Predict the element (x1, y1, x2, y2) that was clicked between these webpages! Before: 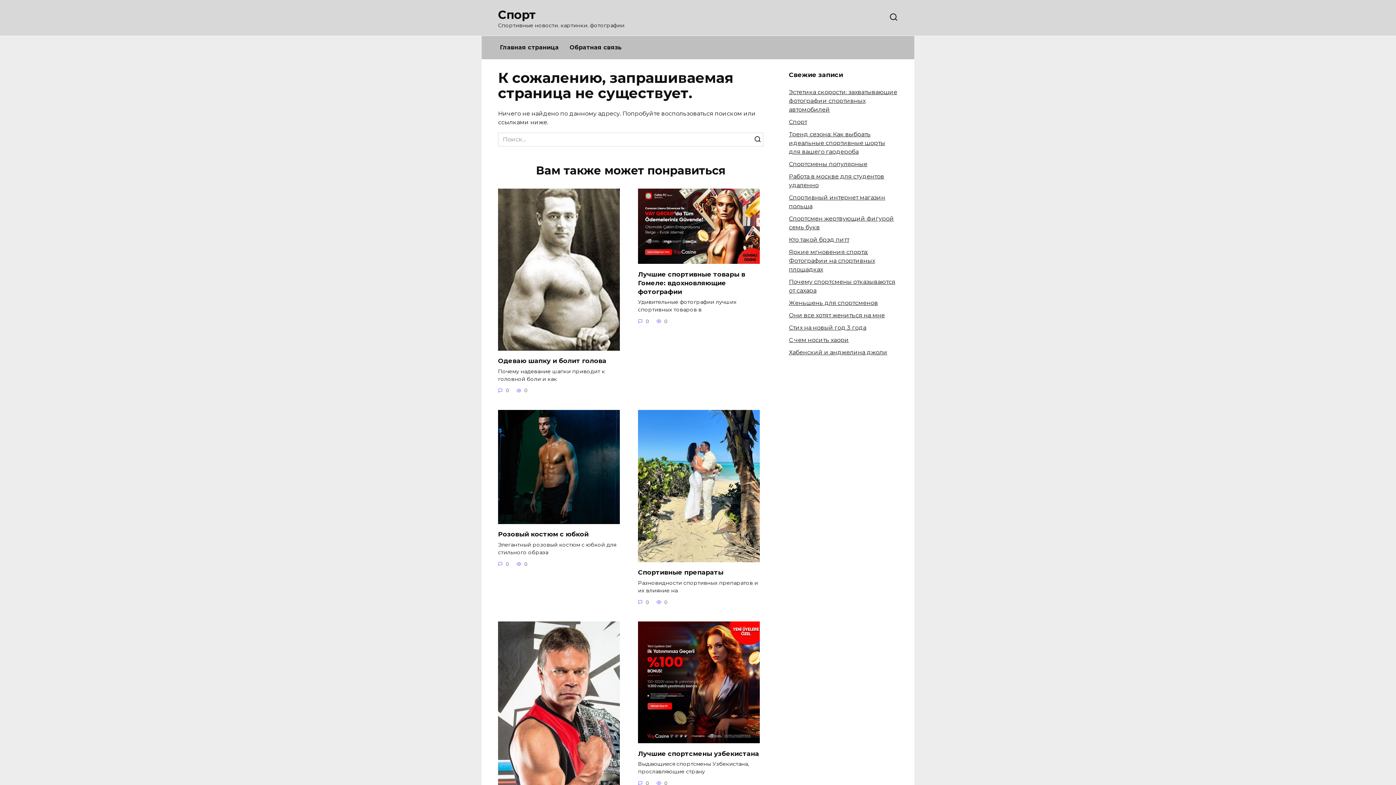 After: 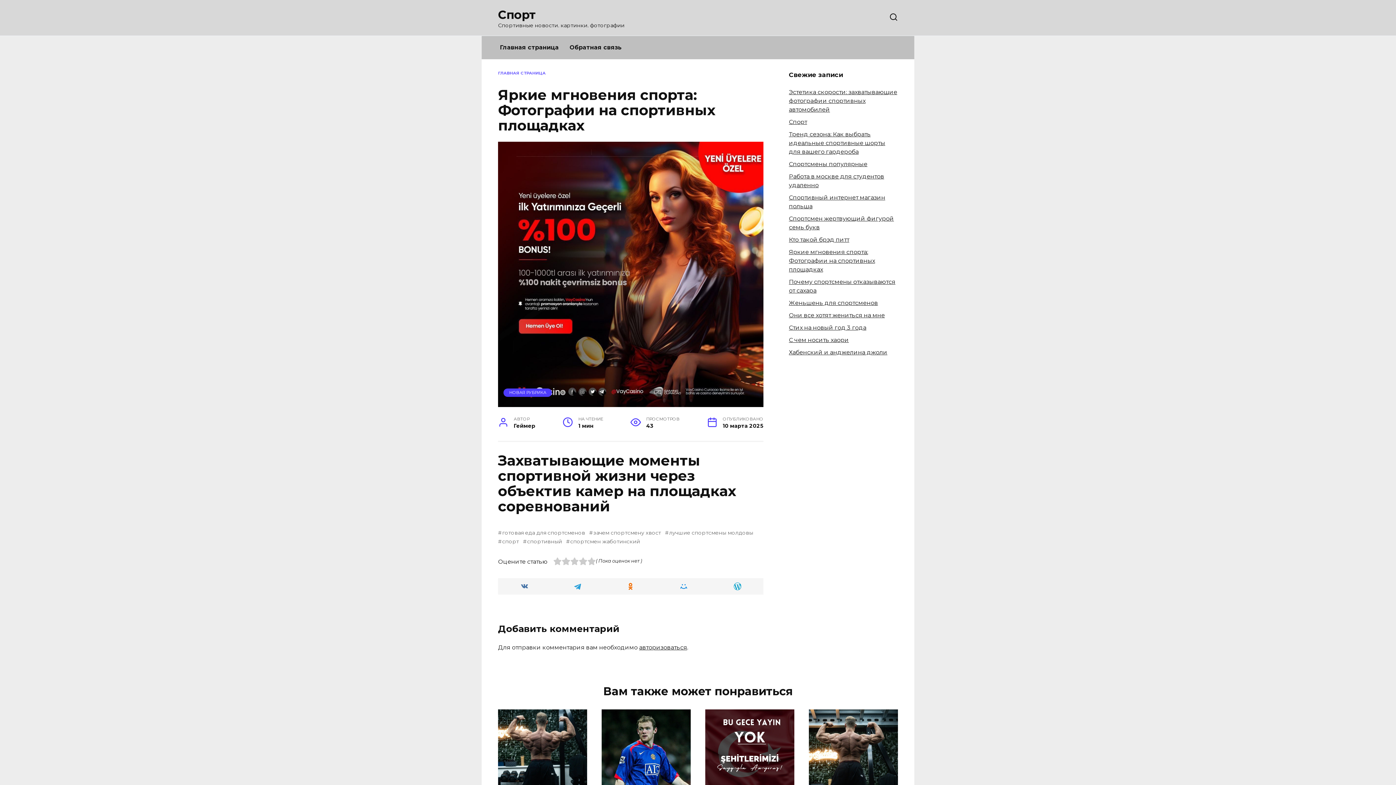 Action: bbox: (789, 248, 875, 272) label: Яркие мгновения спорта: Фотографии на спортивных площадках